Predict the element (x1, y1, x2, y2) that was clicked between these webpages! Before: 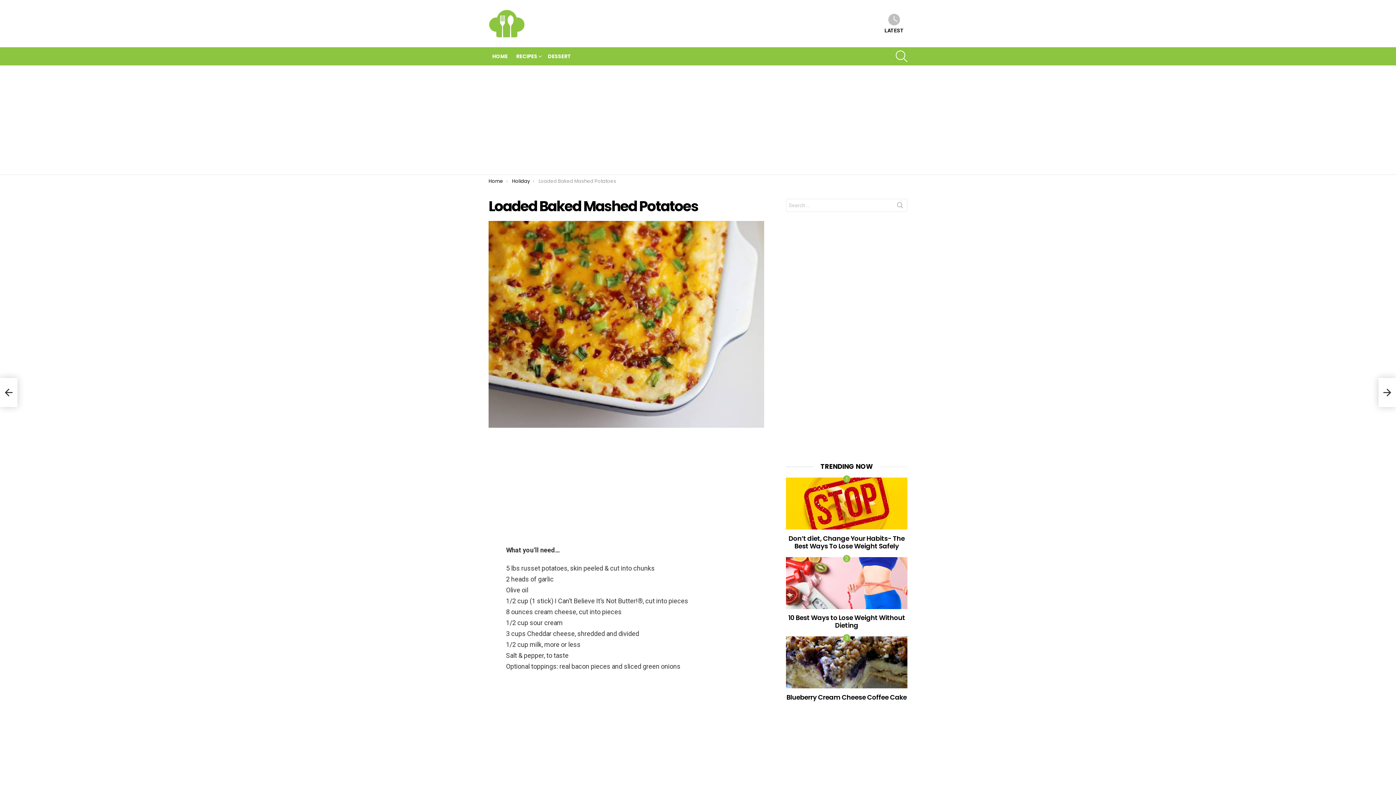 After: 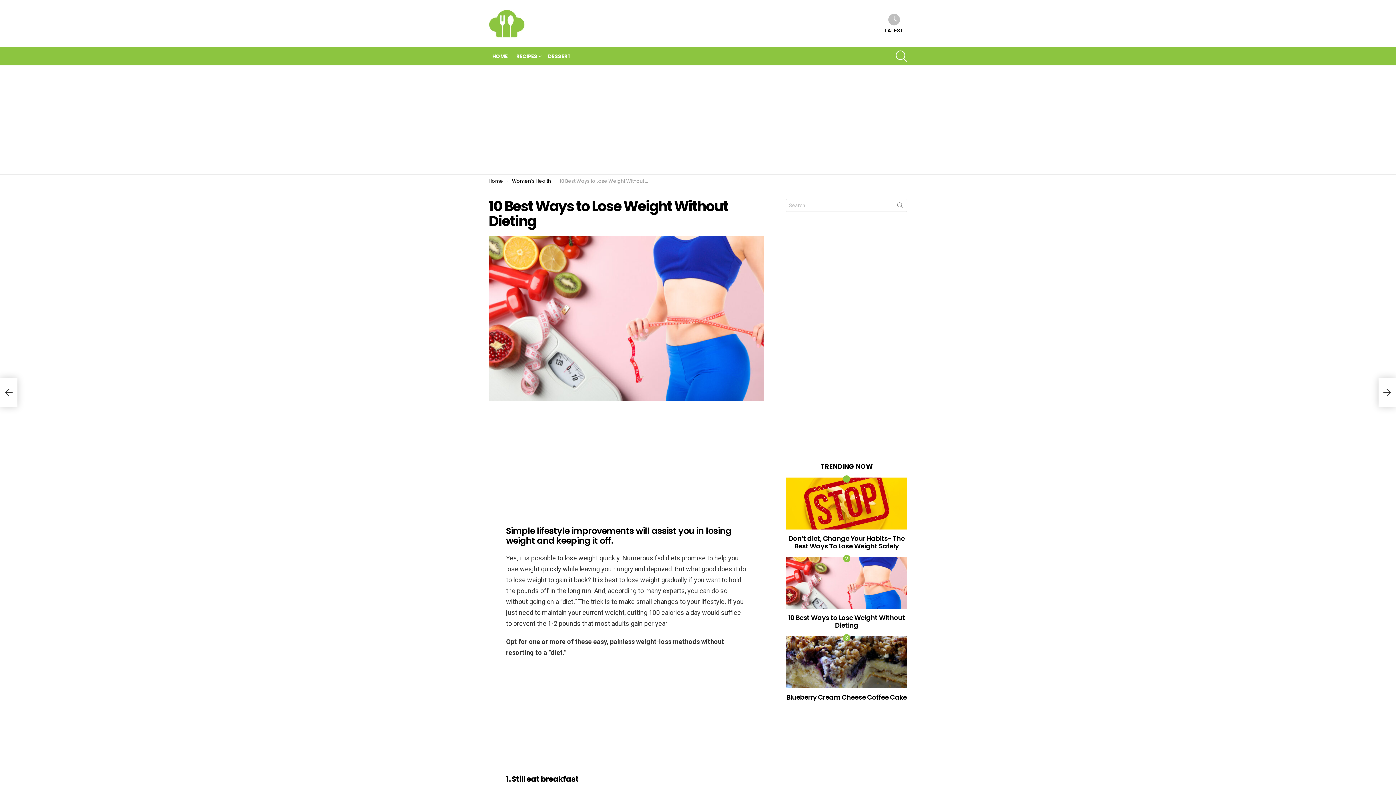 Action: bbox: (786, 557, 907, 609)